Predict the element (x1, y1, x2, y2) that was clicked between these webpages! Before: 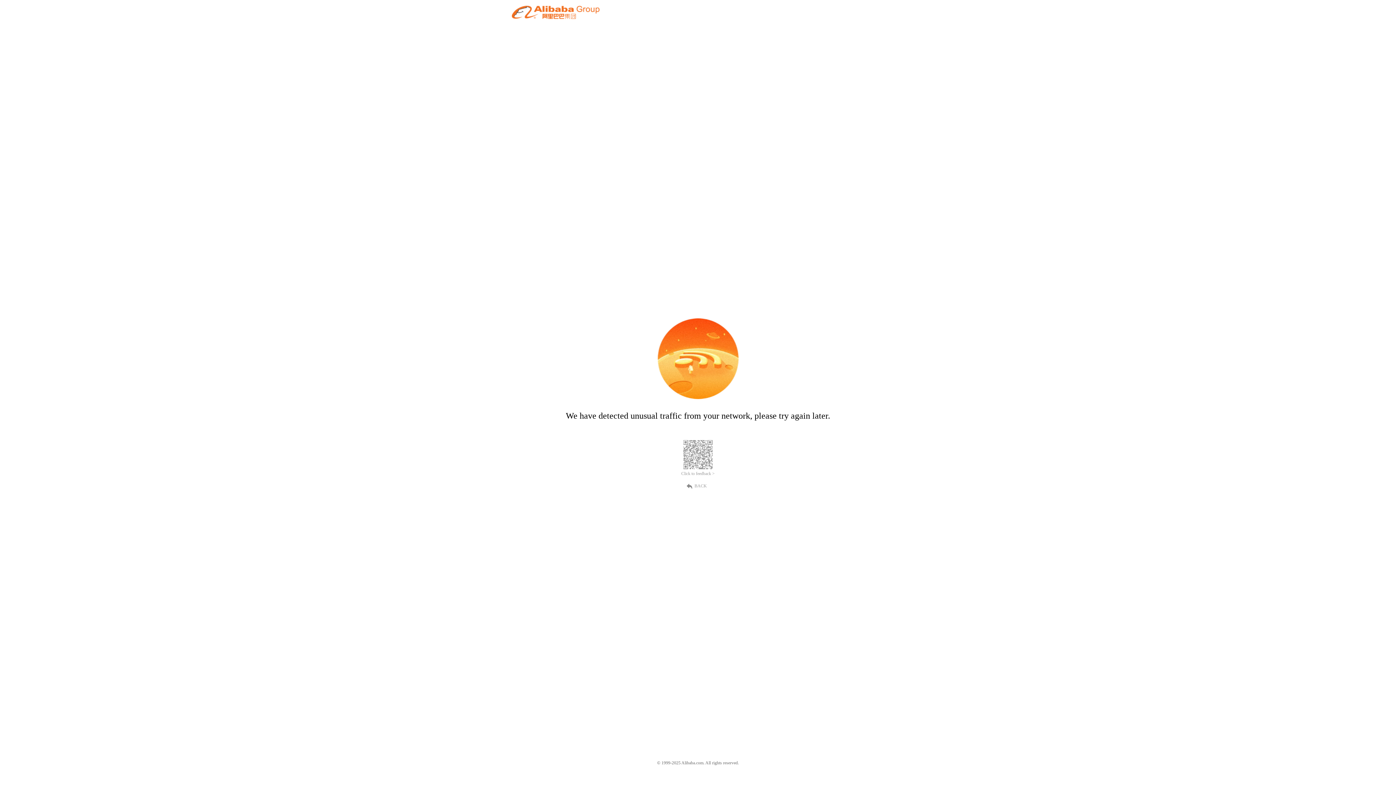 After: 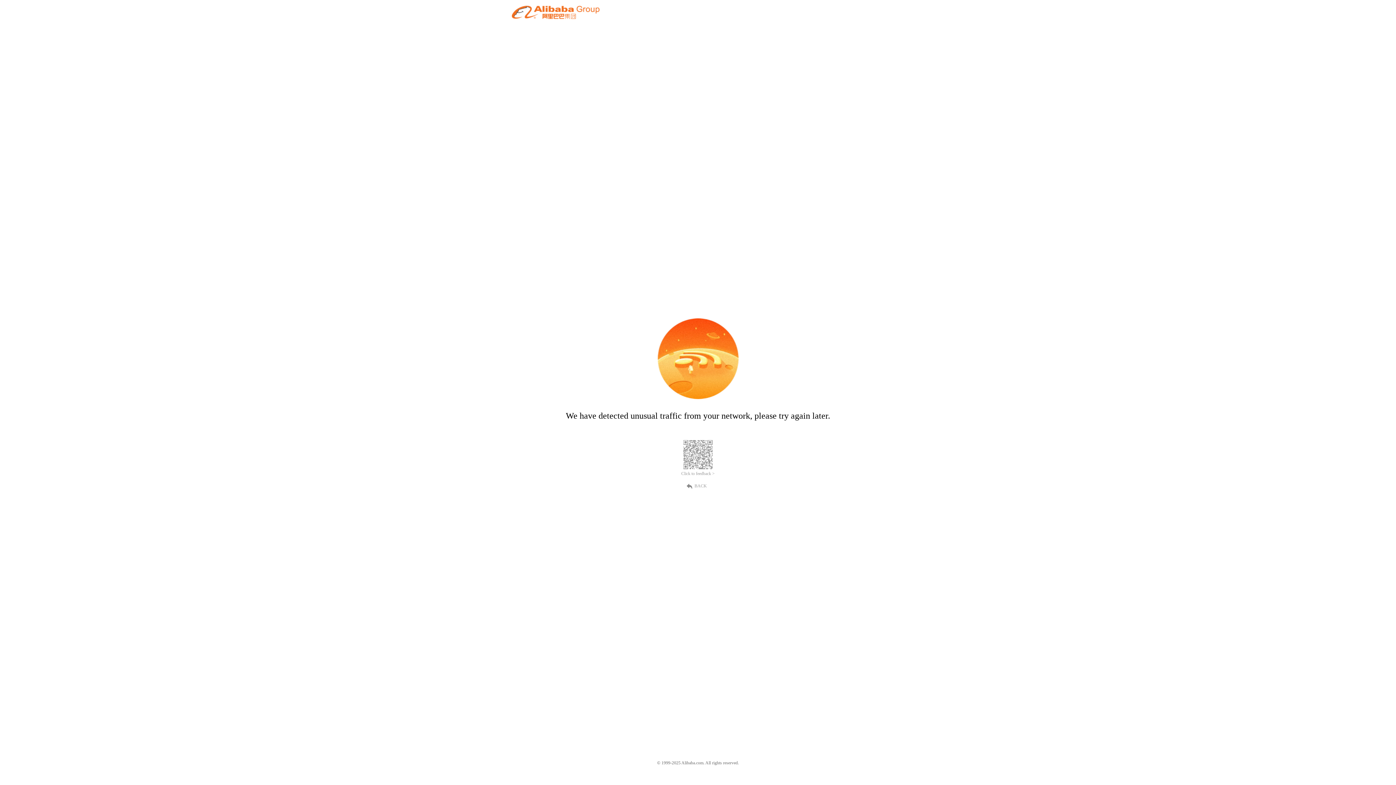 Action: label: Click to feedback > bbox: (681, 471, 714, 476)